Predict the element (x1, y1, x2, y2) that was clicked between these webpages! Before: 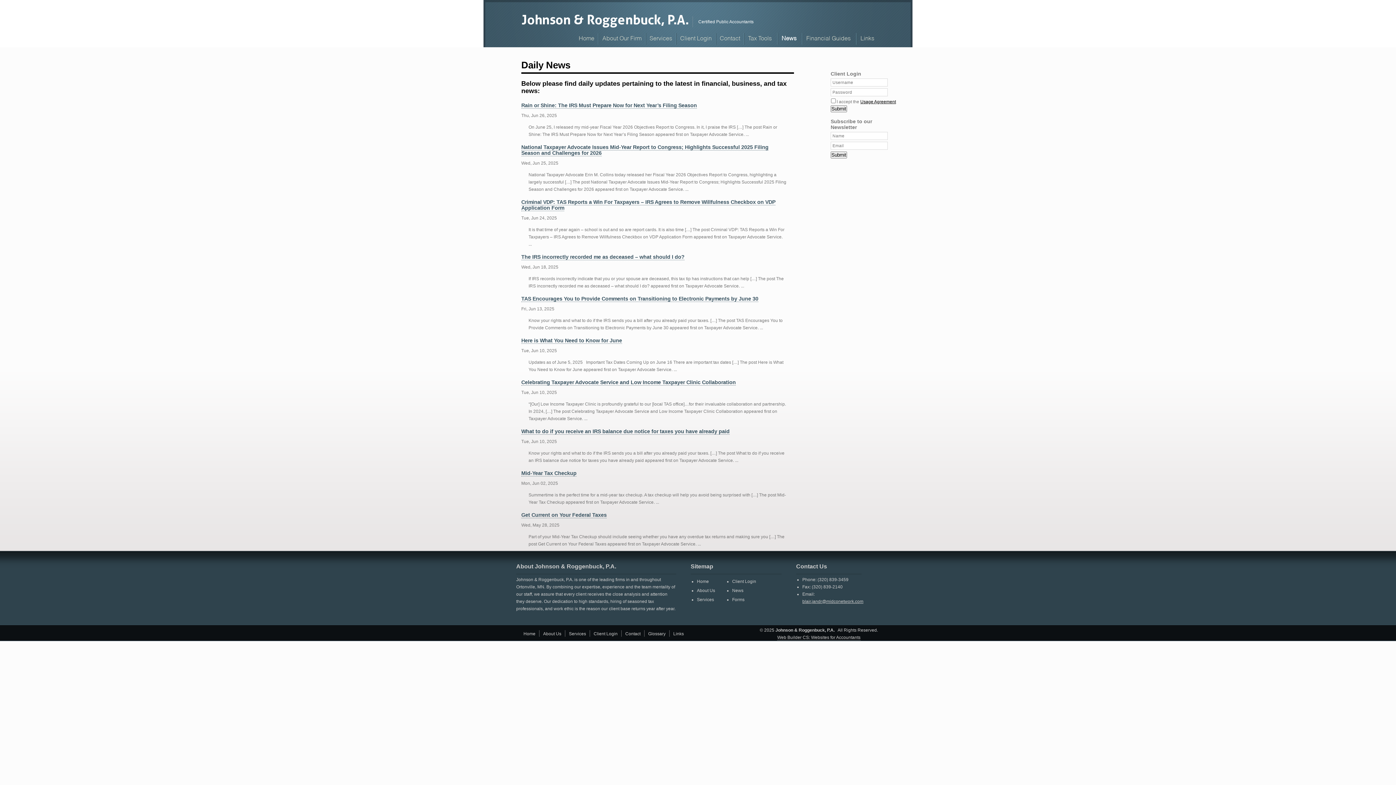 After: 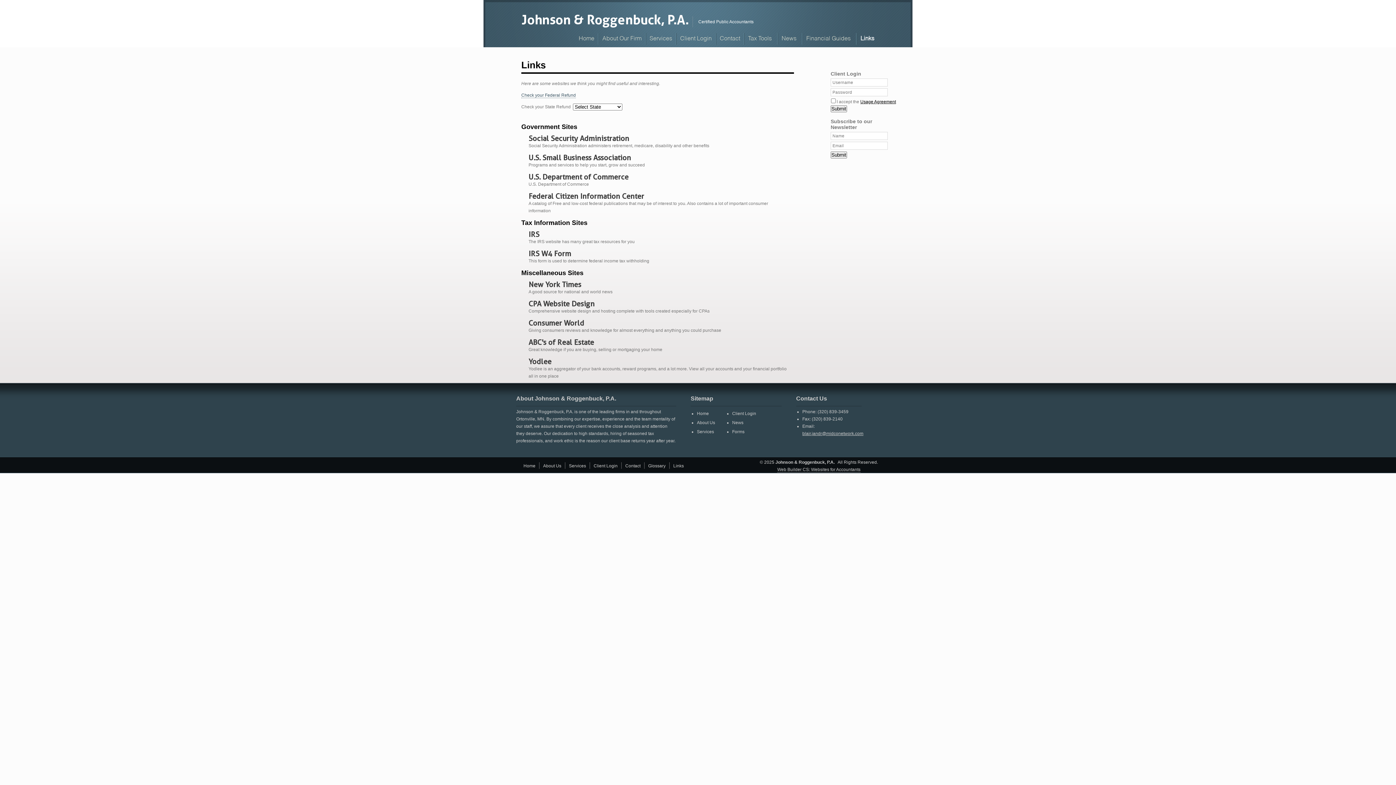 Action: bbox: (857, 33, 878, 44) label: Links